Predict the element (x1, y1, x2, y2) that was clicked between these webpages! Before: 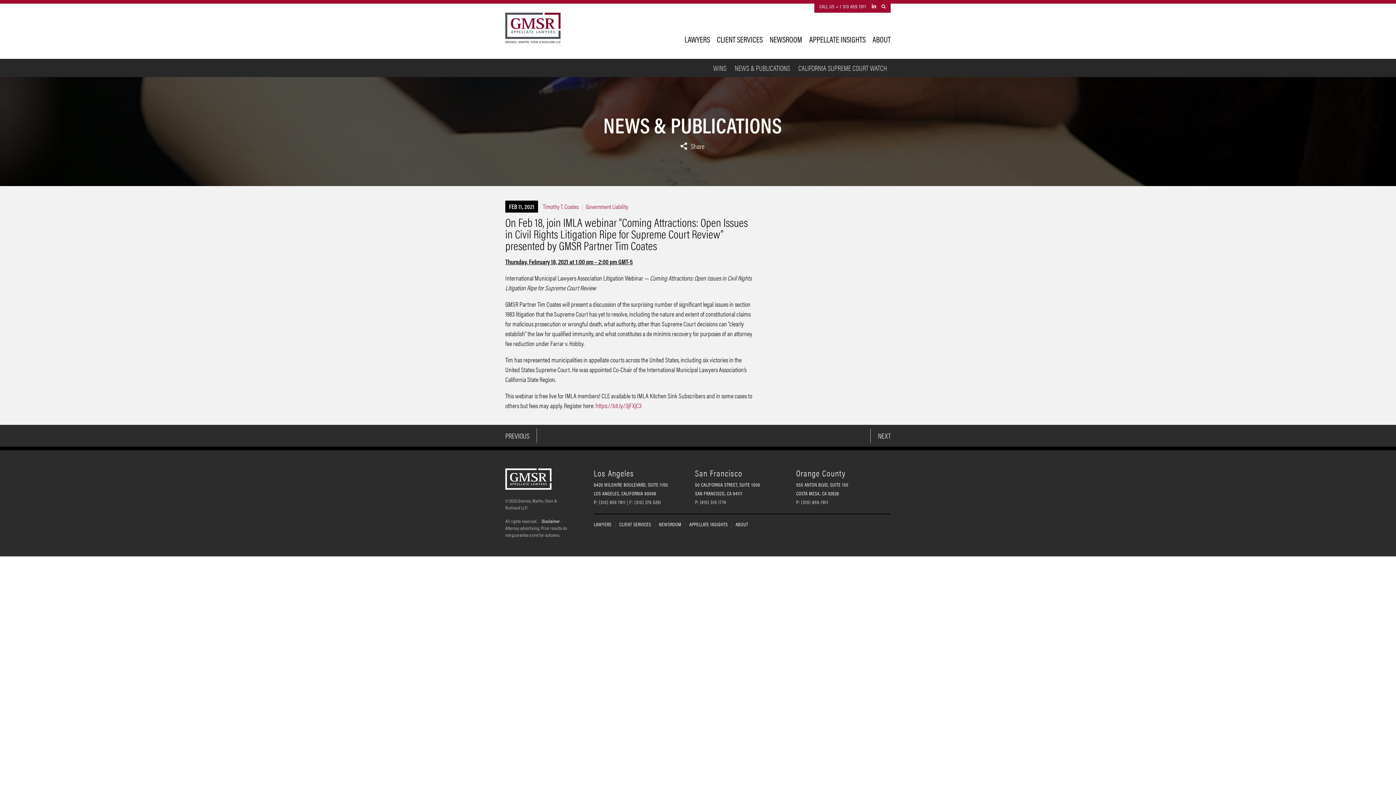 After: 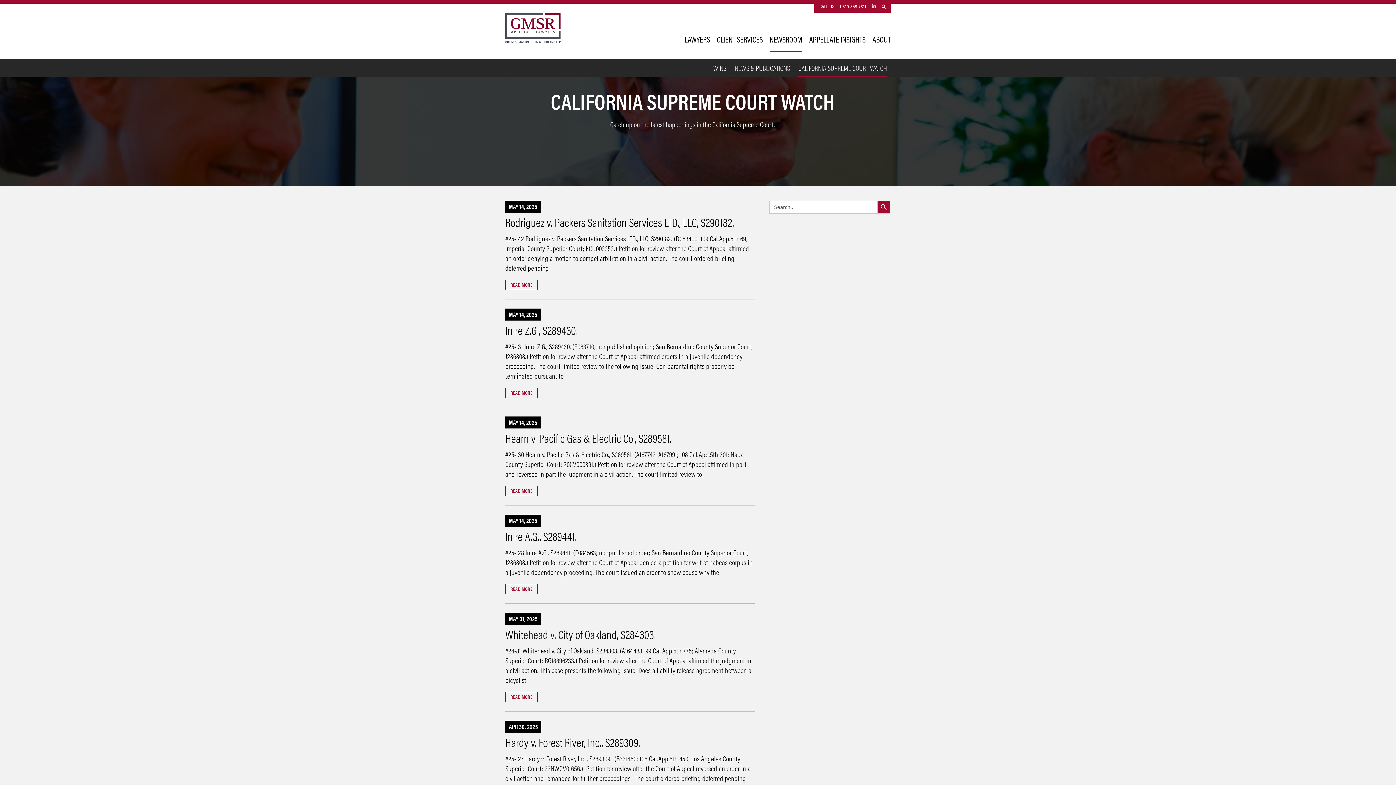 Action: label: CALIFORNIA SUPREME COURT WATCH bbox: (798, 58, 887, 77)